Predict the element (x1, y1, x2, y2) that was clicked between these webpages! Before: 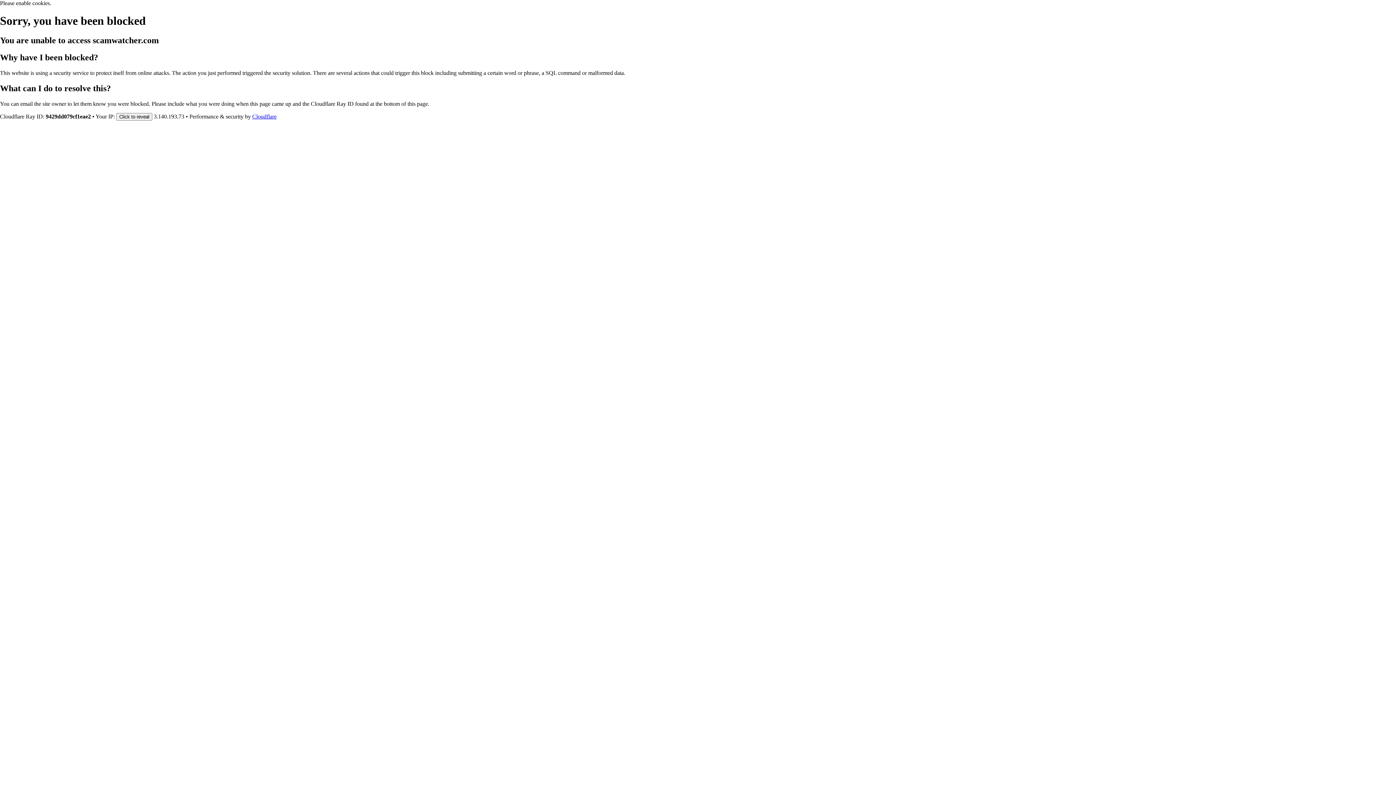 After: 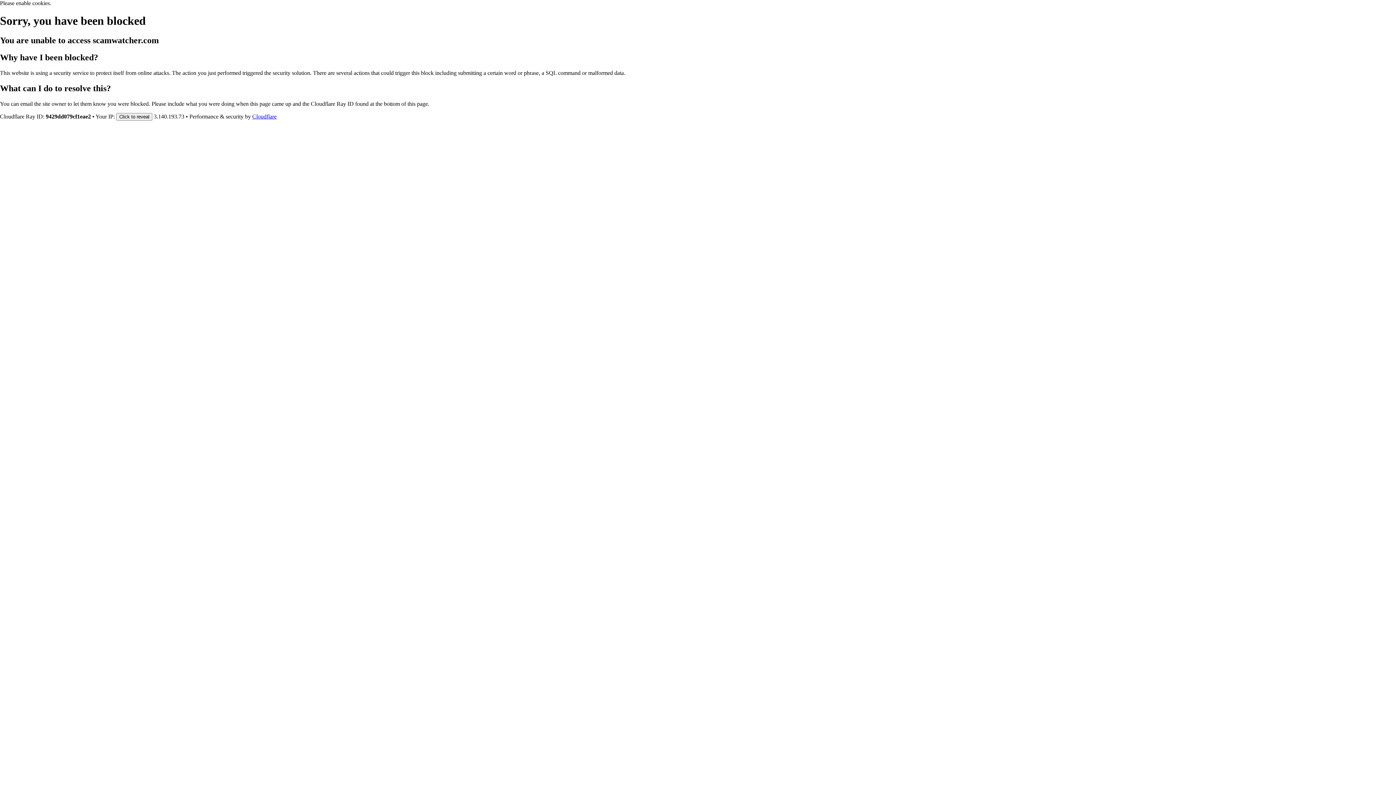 Action: label: Cloudflare bbox: (252, 113, 276, 119)